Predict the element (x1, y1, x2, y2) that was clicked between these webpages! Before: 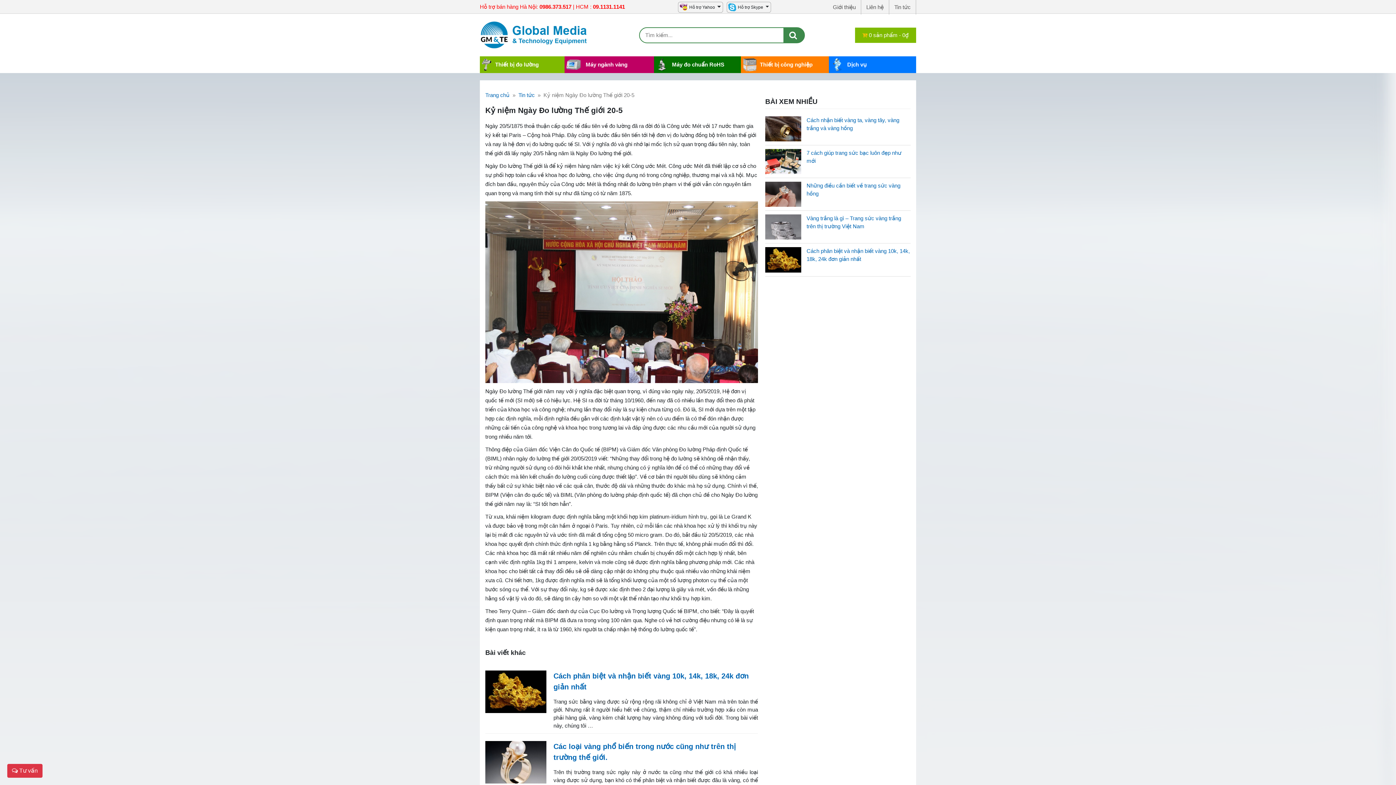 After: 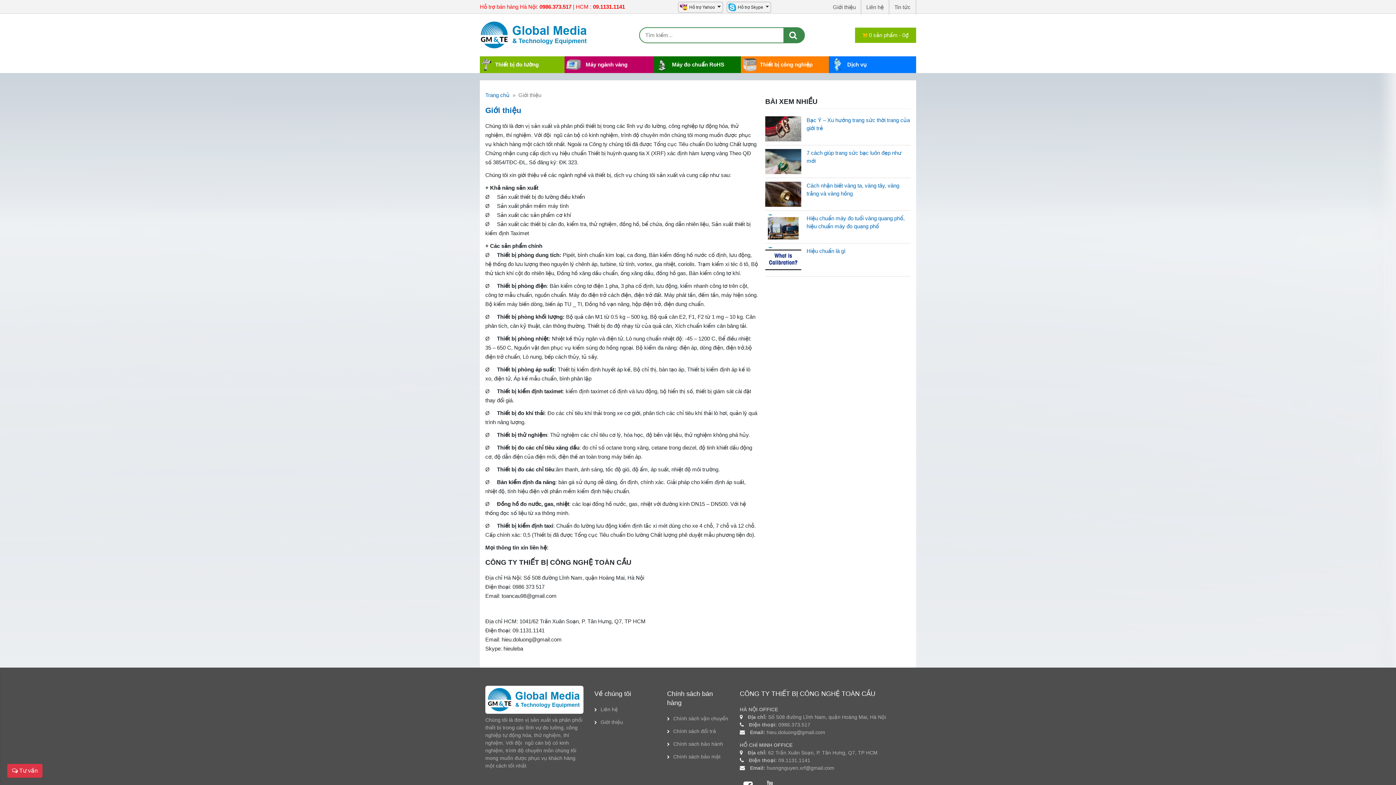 Action: label: Giới thiệu bbox: (828, 0, 861, 14)